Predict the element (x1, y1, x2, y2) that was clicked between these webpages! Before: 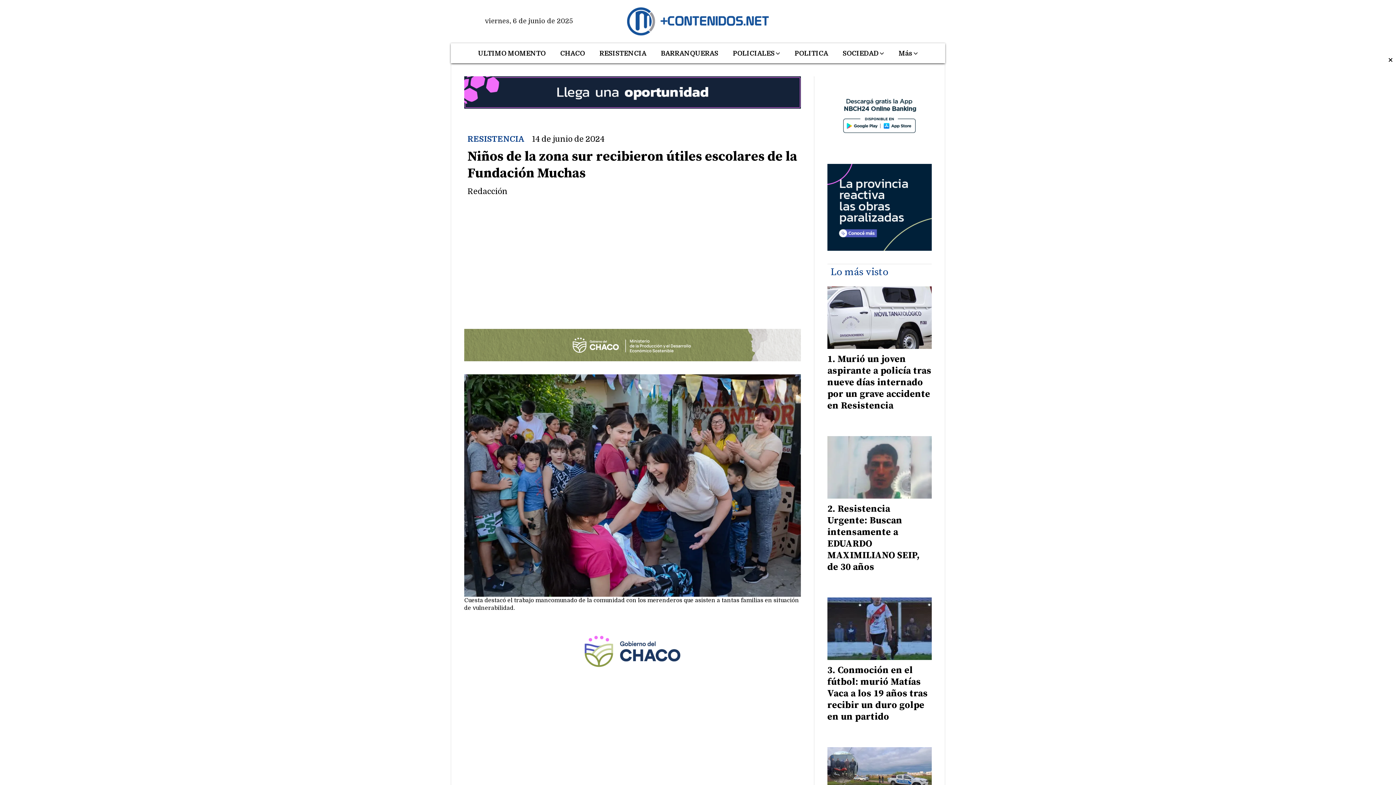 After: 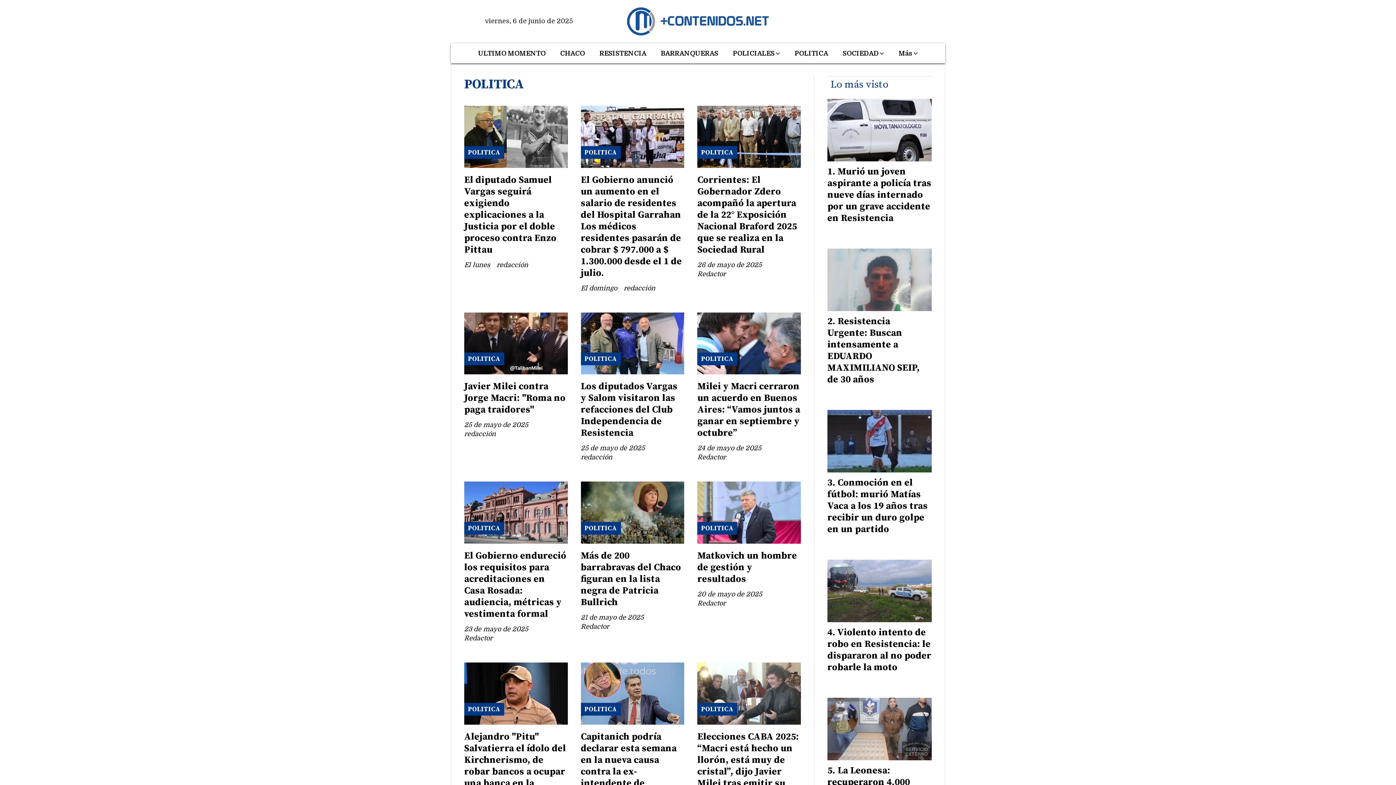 Action: label: POLITICA bbox: (787, 45, 835, 63)